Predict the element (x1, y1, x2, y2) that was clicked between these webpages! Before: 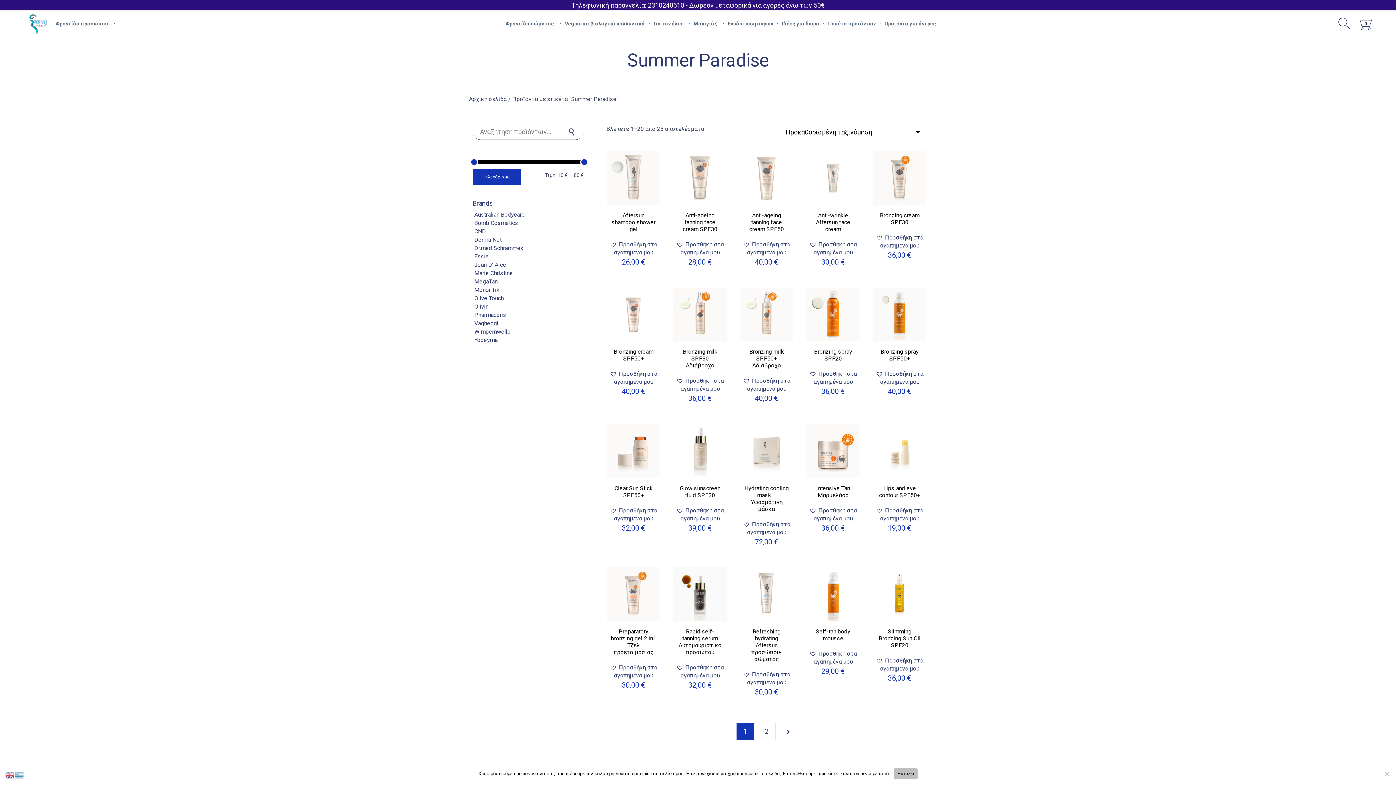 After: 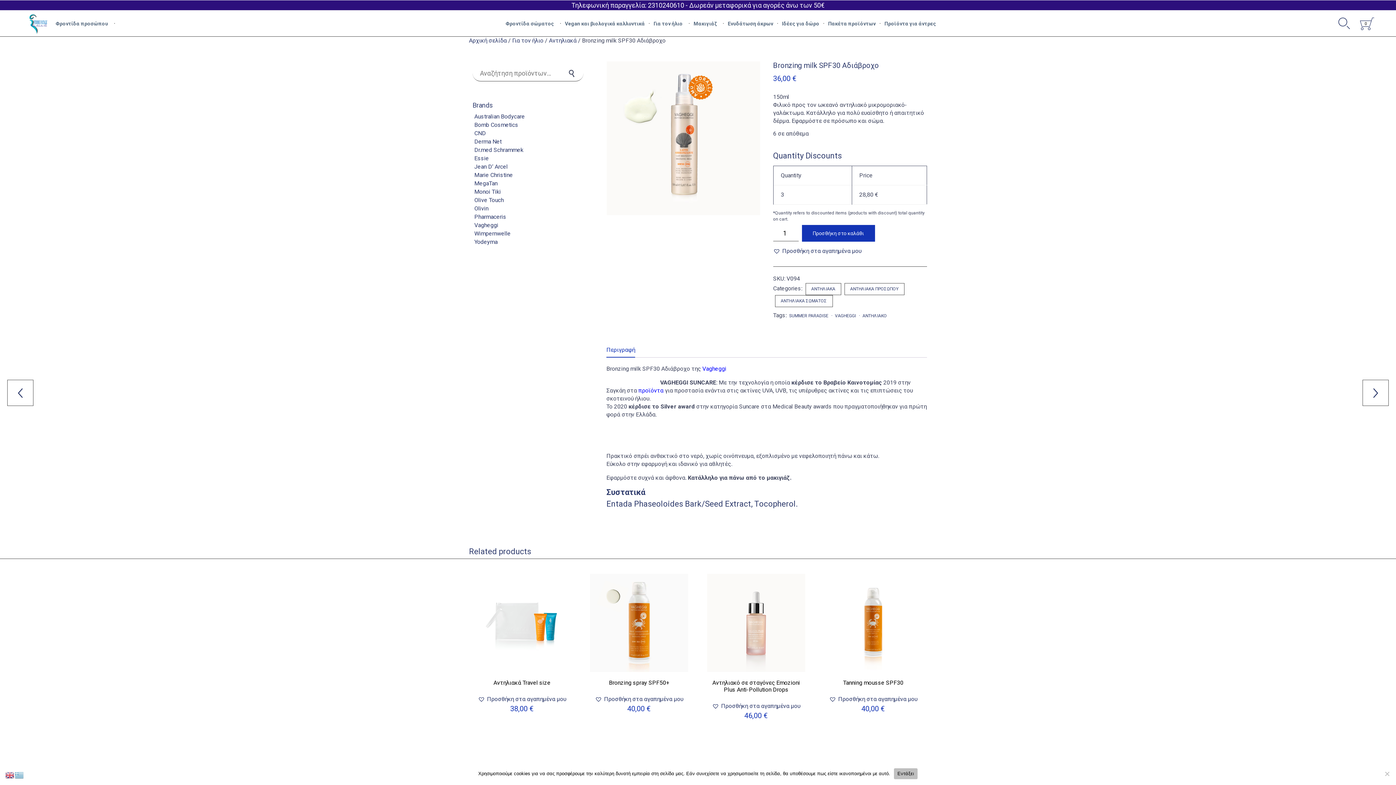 Action: label: Bronzing milk SPF30 Αδιάβροχο bbox: (673, 348, 727, 371)